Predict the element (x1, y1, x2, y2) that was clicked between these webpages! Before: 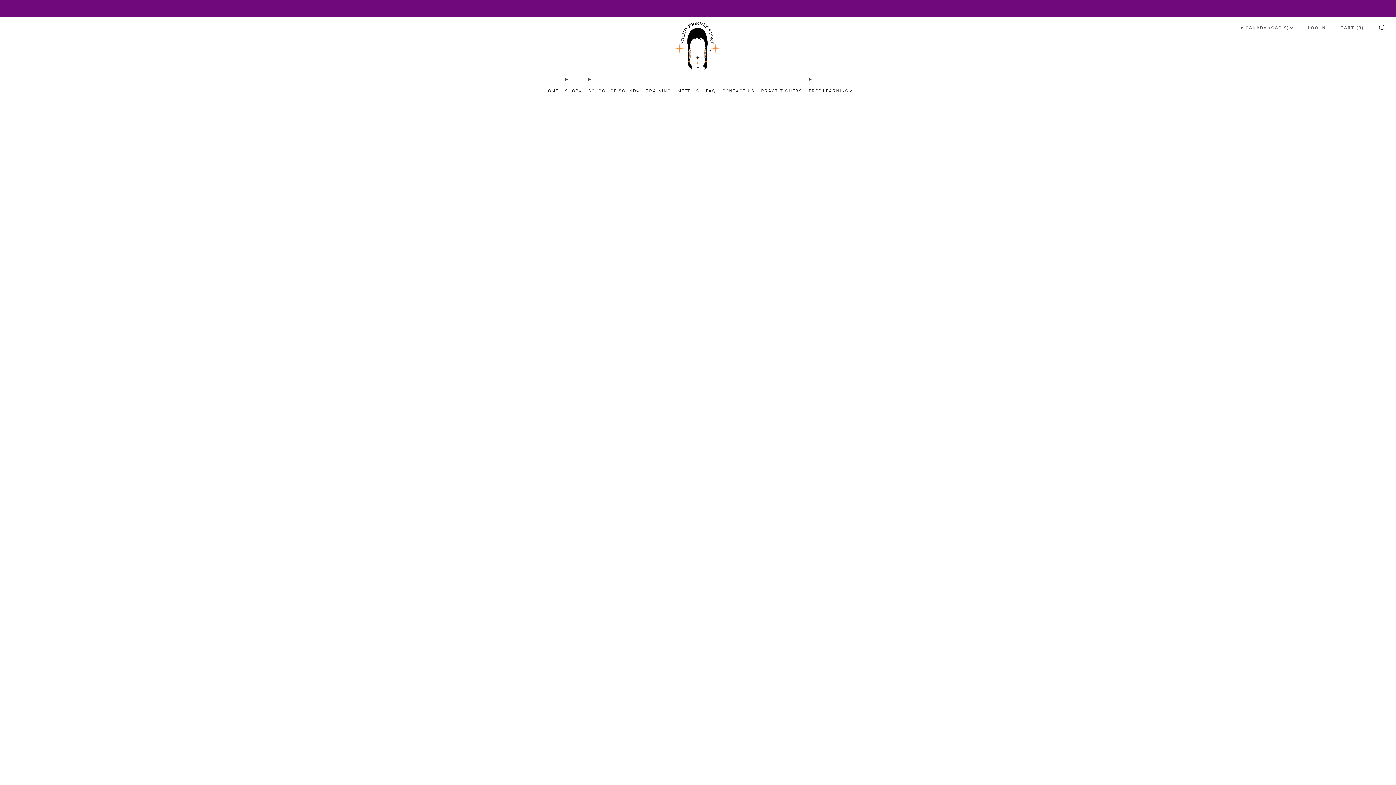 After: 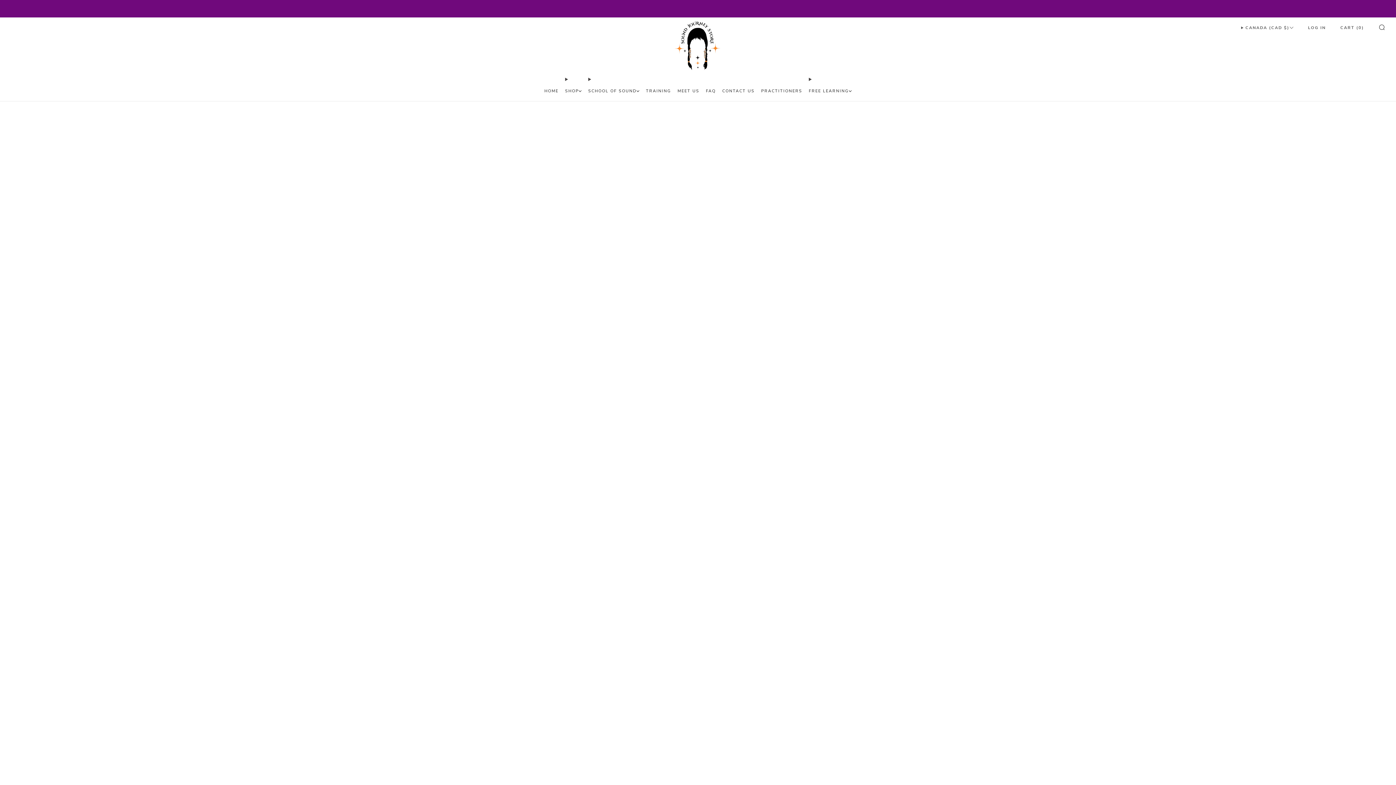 Action: label: FAQ bbox: (706, 85, 715, 96)